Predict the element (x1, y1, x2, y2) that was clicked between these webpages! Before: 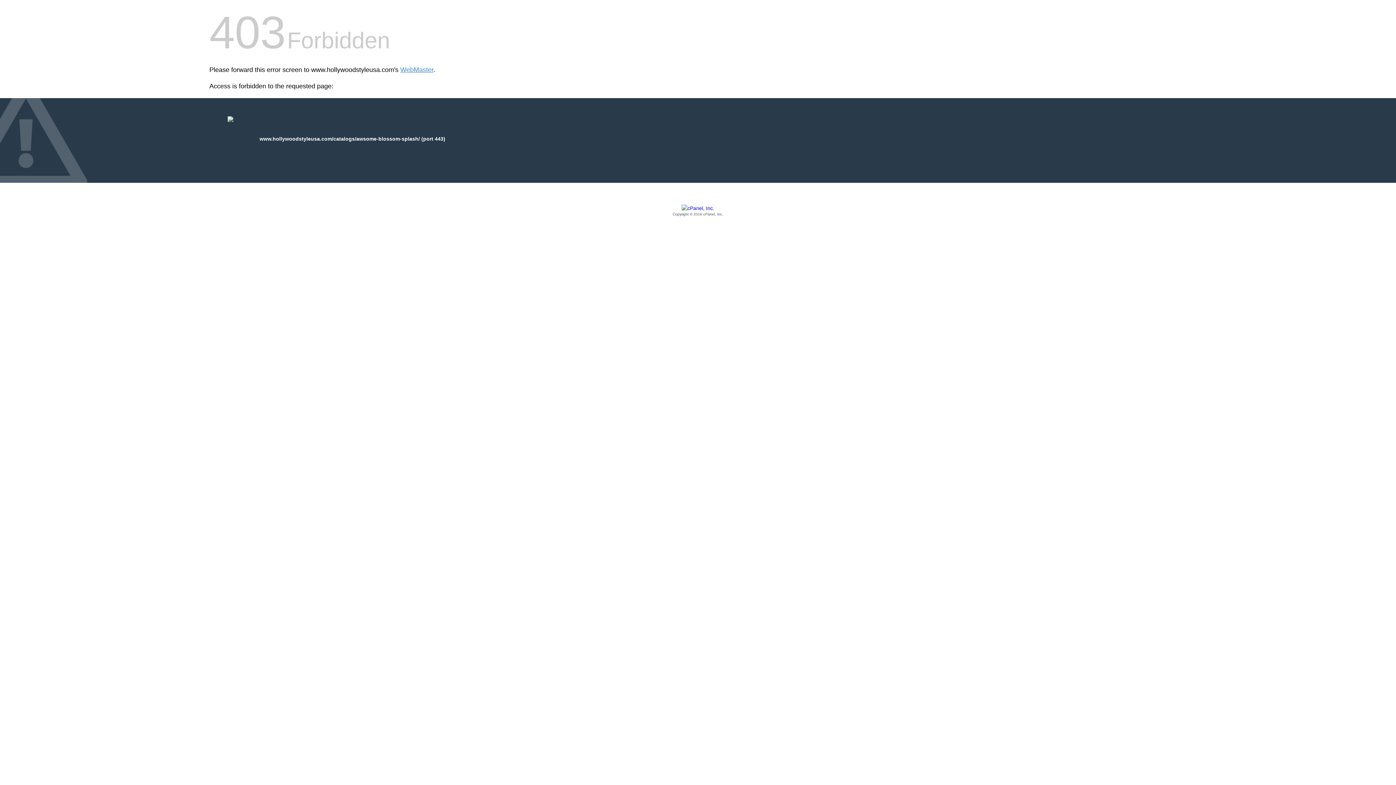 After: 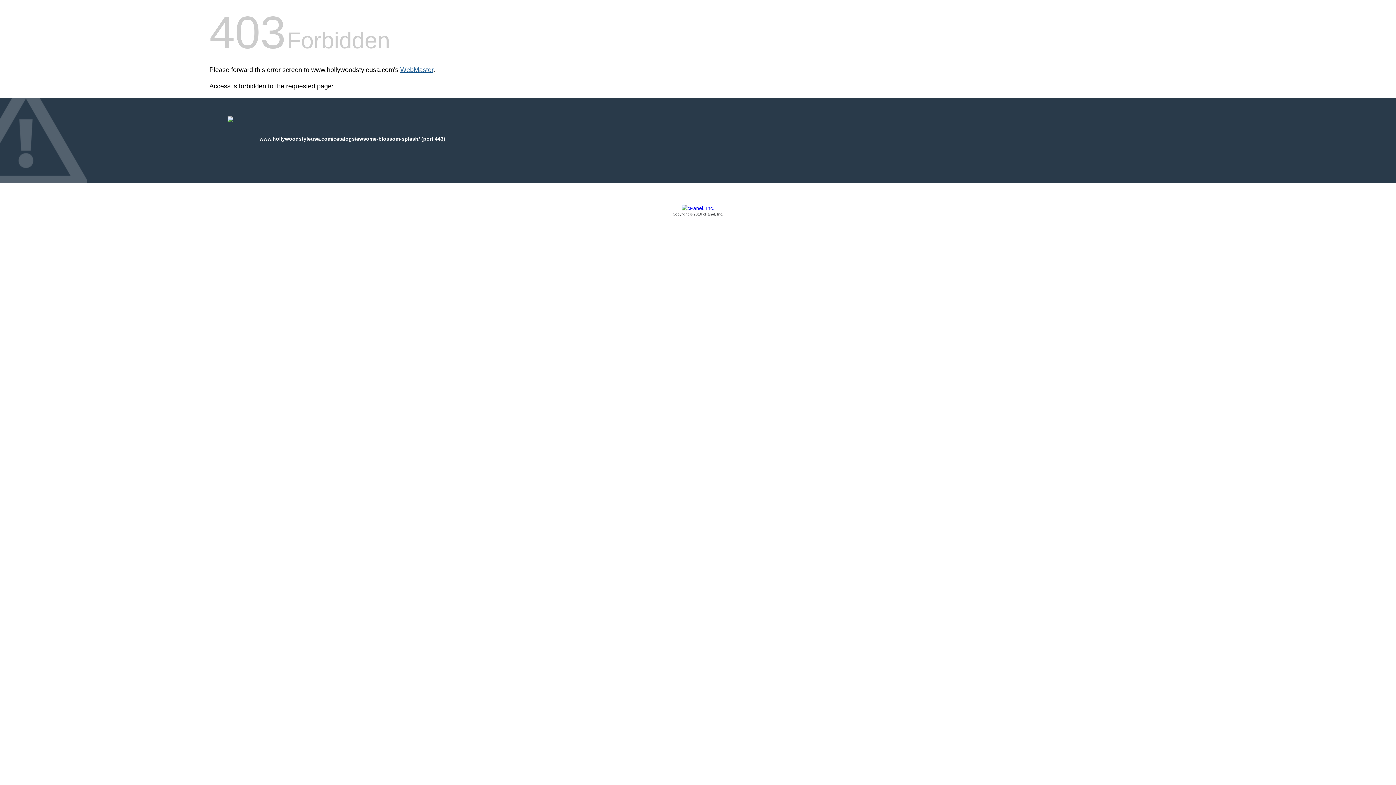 Action: bbox: (400, 66, 433, 73) label: WebMaster